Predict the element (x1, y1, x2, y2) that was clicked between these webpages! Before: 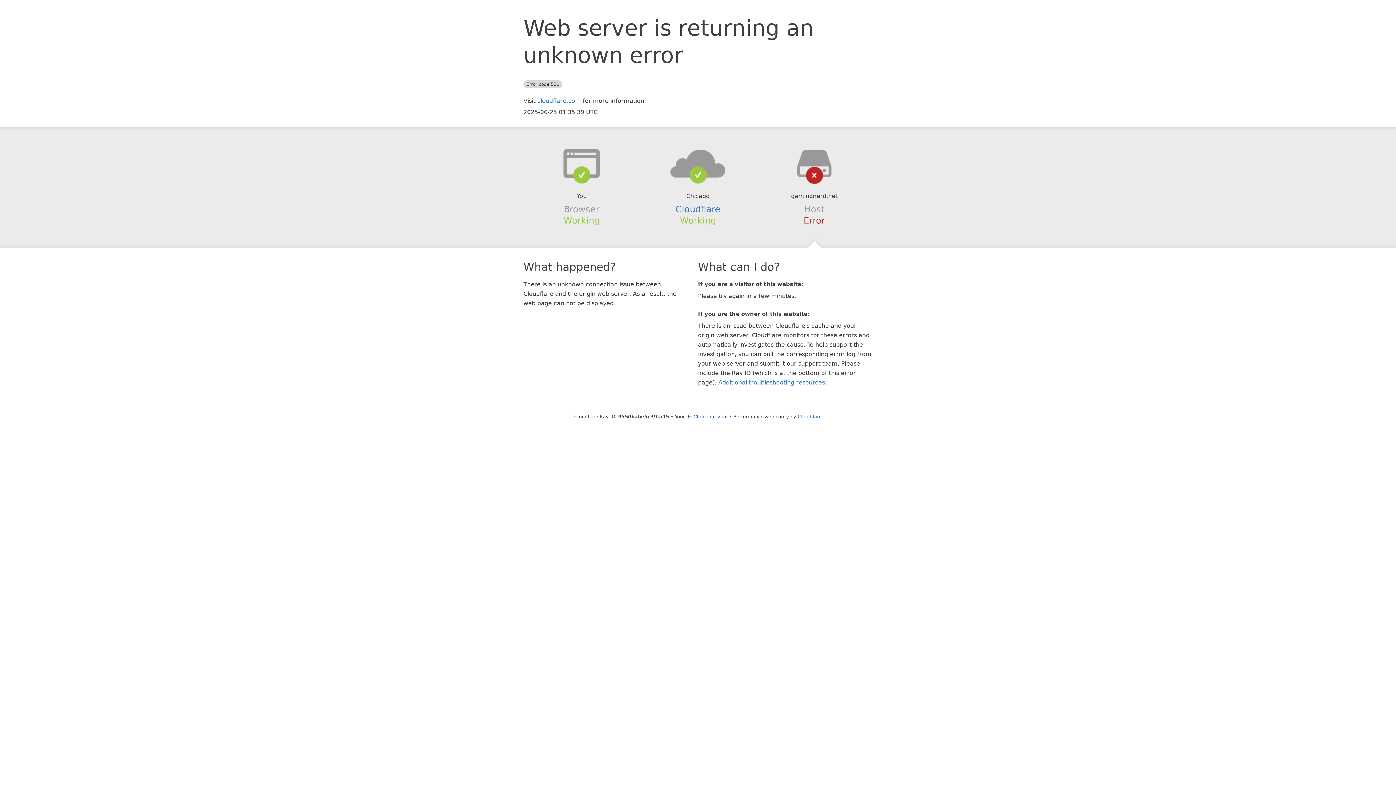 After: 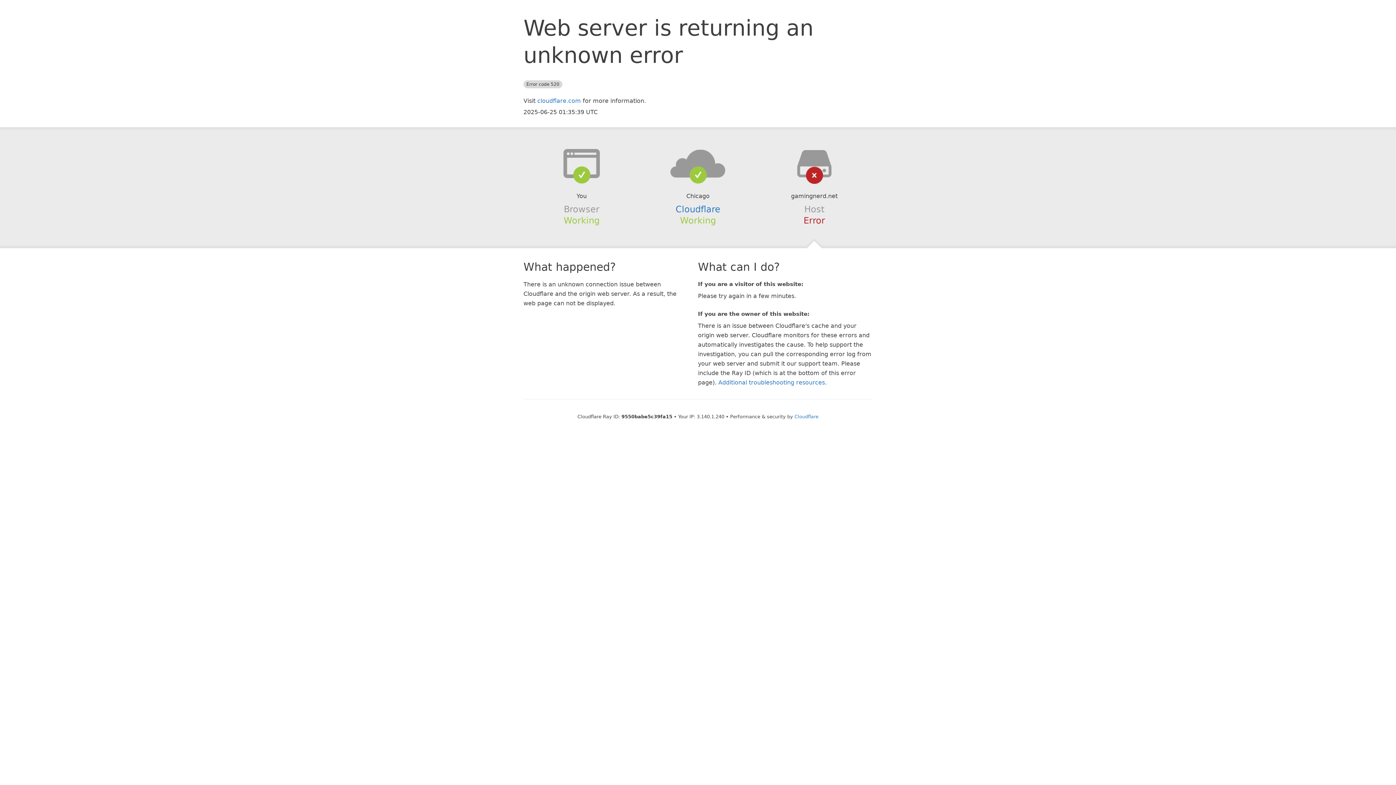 Action: bbox: (693, 414, 727, 419) label: Click to reveal